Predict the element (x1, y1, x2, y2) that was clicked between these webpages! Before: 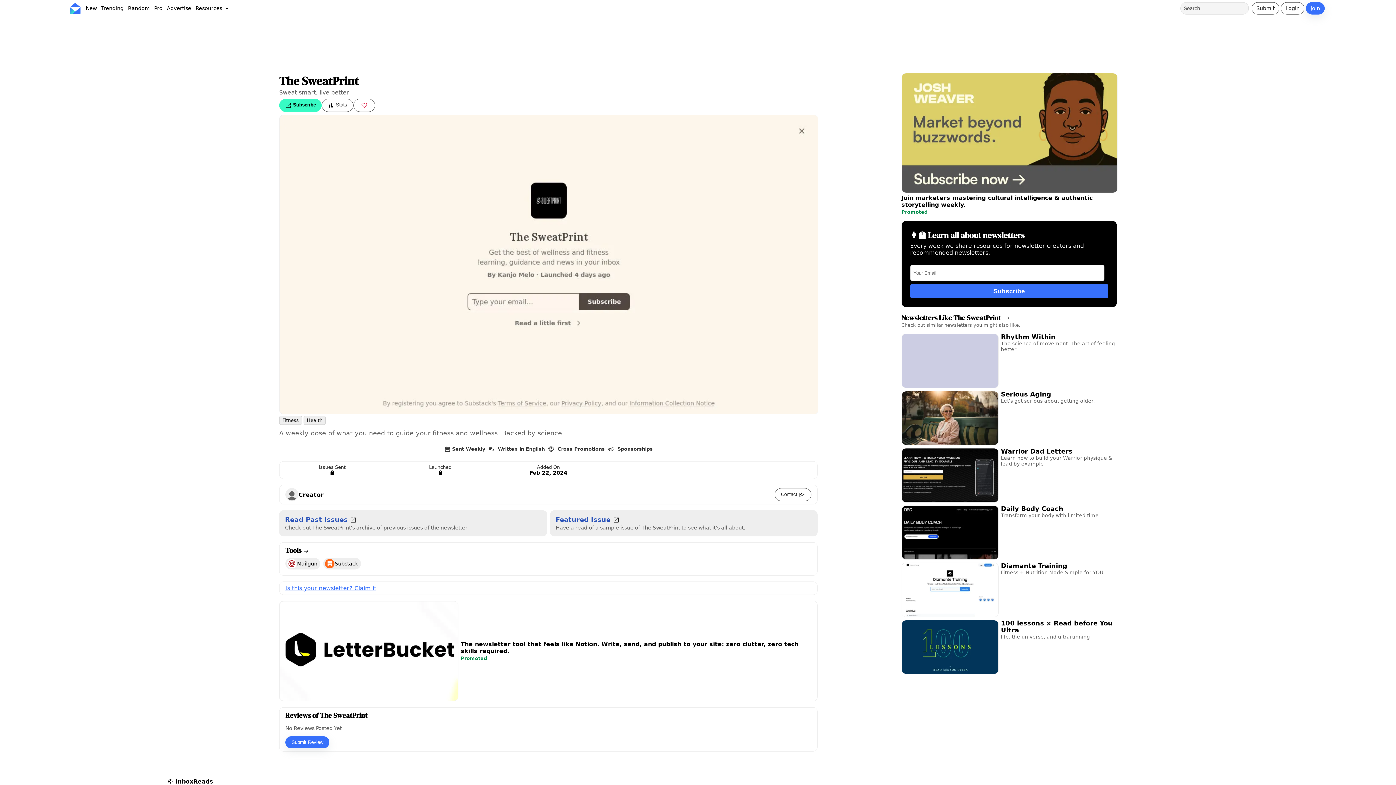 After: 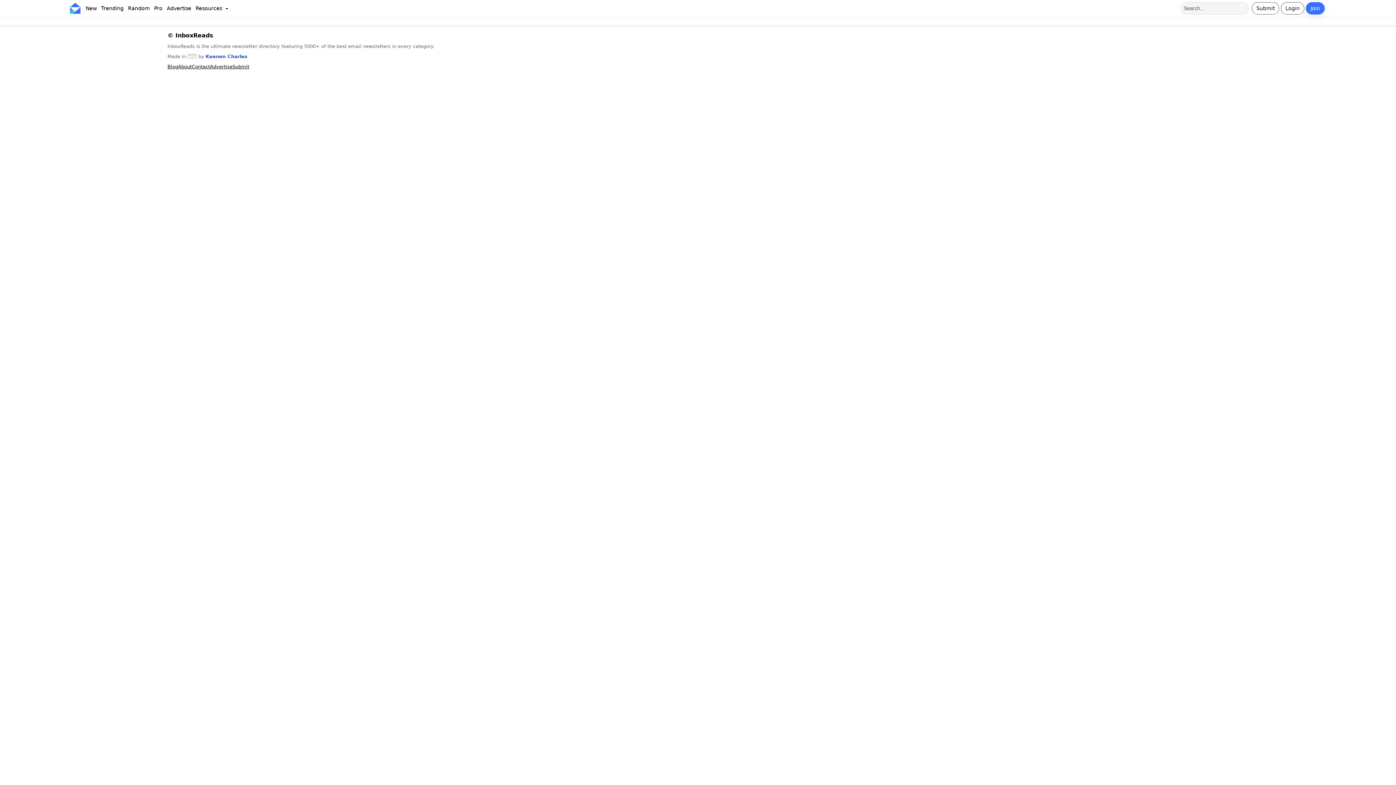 Action: bbox: (606, 446, 654, 452) label:  Sponsorships